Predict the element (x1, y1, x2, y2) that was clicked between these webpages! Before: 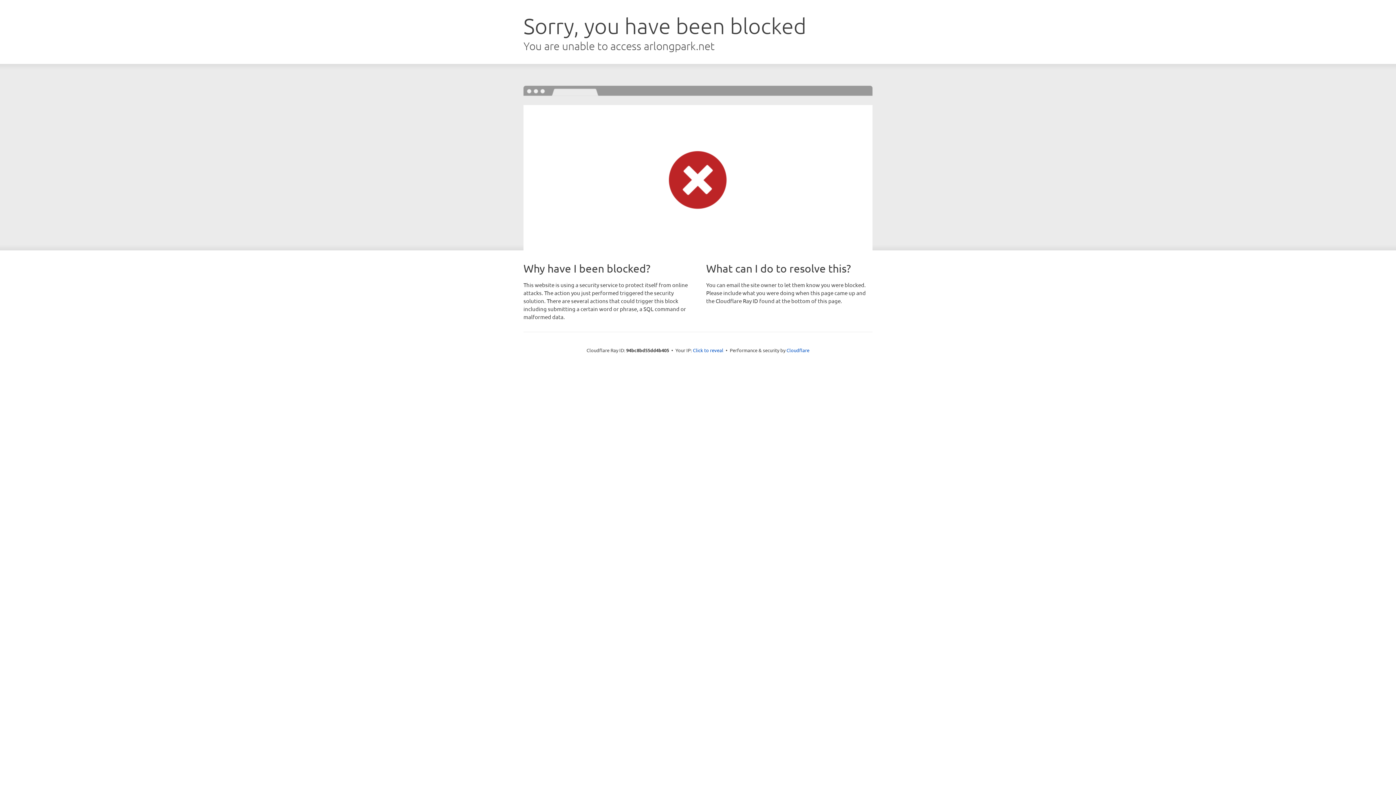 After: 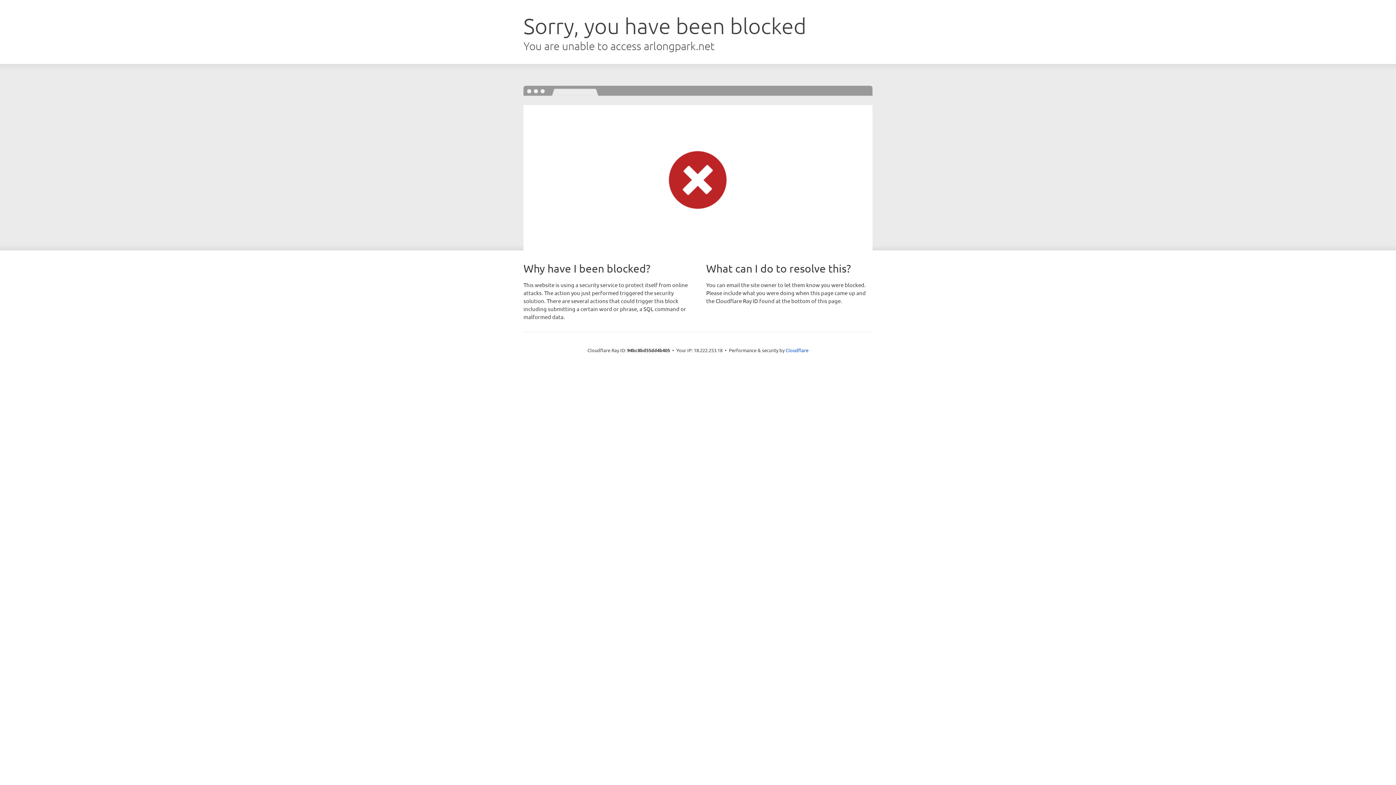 Action: label: Click to reveal bbox: (693, 346, 723, 353)